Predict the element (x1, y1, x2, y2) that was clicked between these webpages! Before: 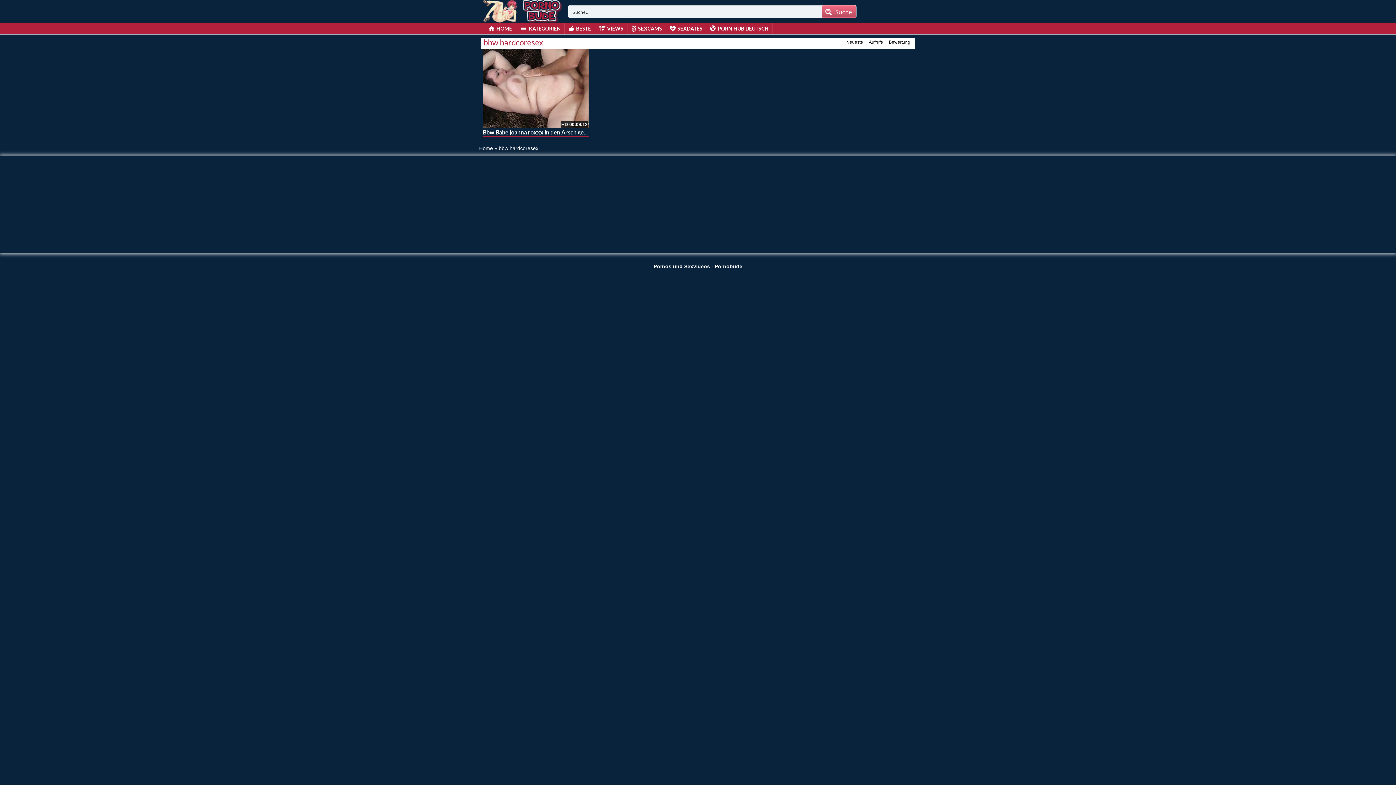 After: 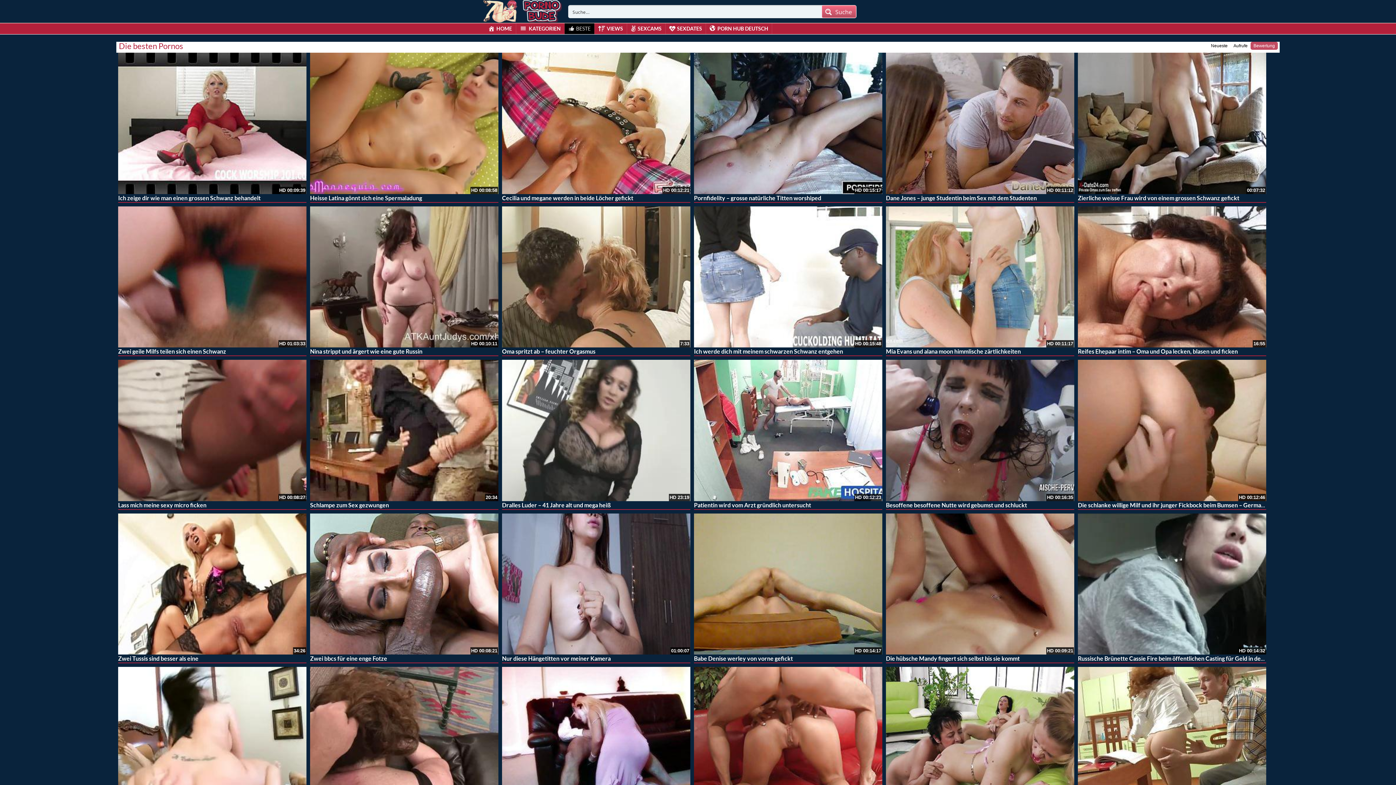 Action: bbox: (564, 23, 594, 34) label: BESTE